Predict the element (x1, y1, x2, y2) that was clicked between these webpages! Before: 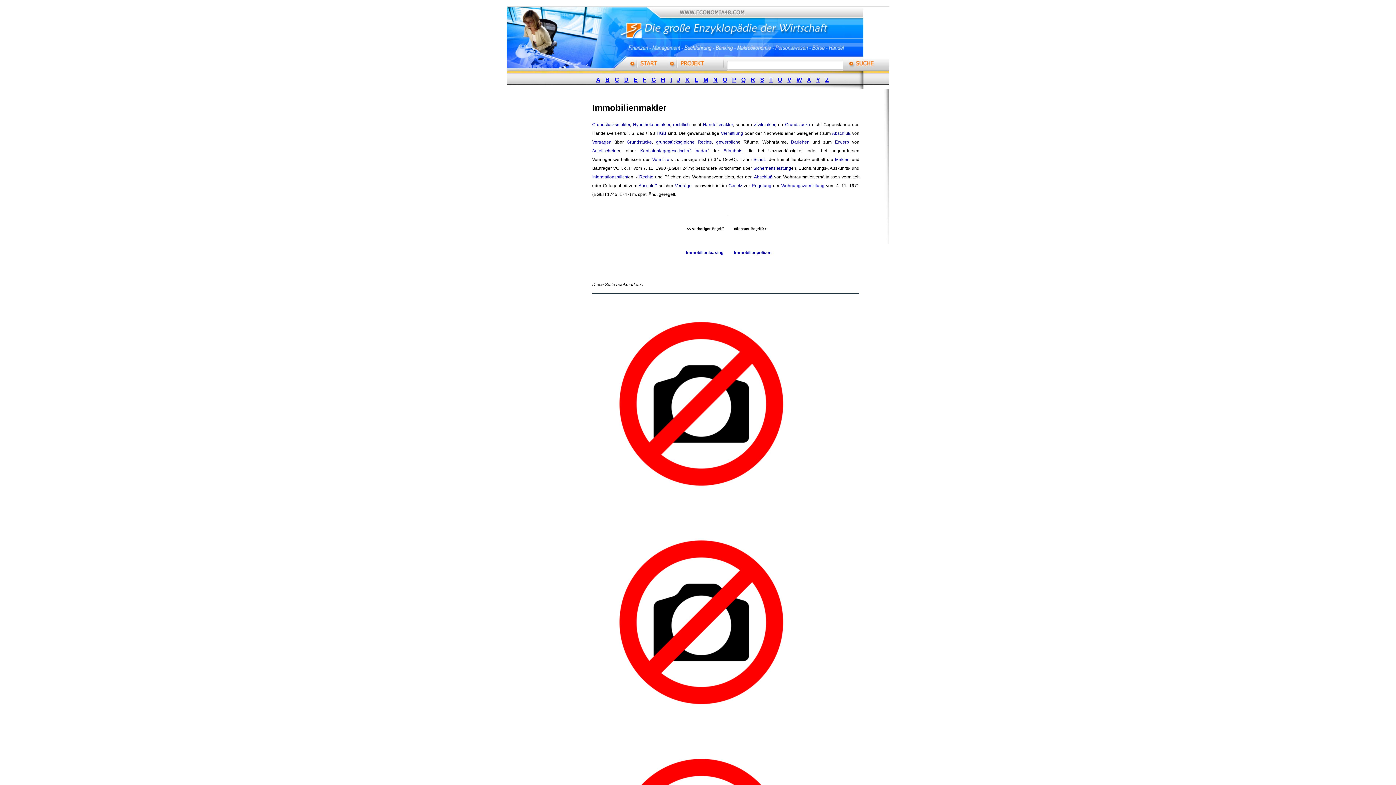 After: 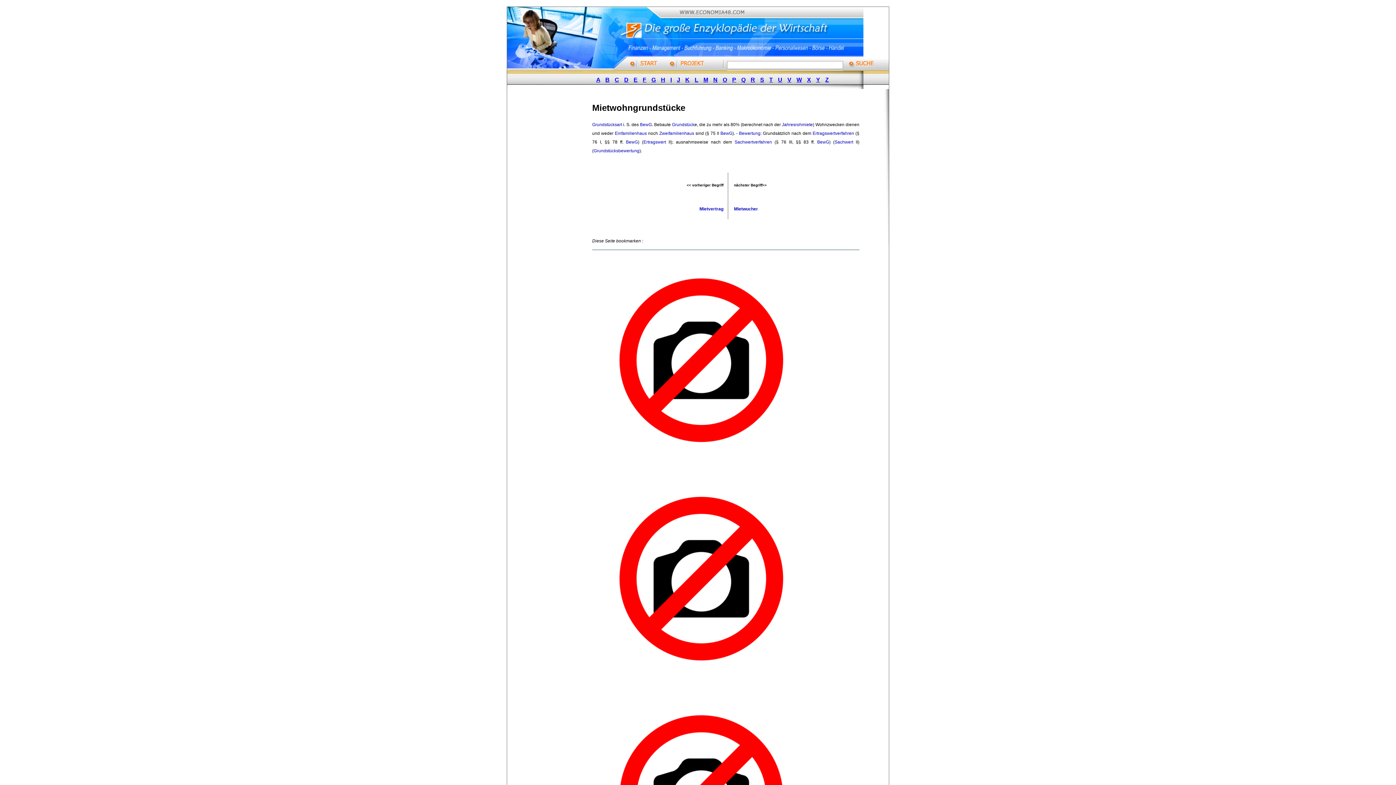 Action: label: Grundstücke bbox: (785, 122, 810, 127)